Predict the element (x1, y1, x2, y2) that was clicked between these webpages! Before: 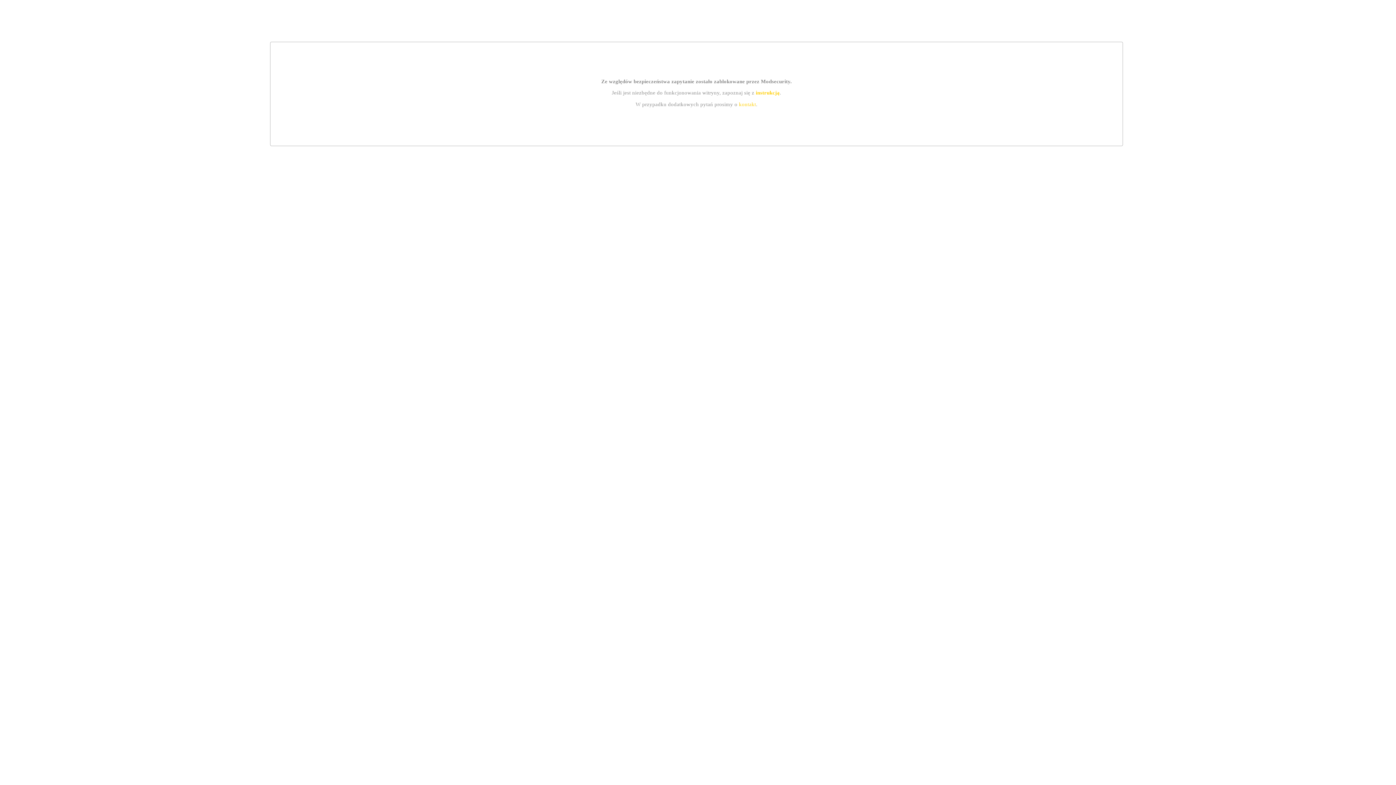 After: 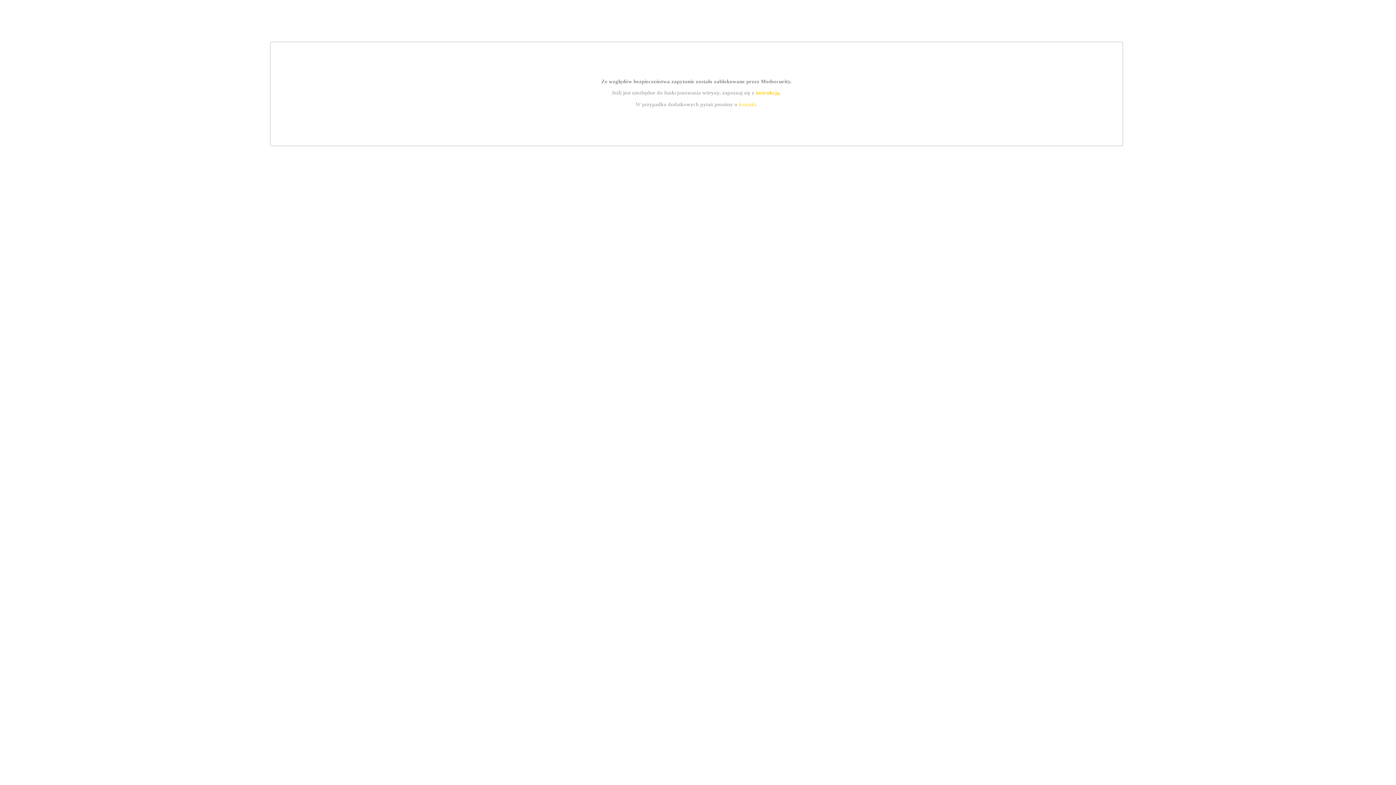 Action: bbox: (739, 101, 756, 107) label: kontakt